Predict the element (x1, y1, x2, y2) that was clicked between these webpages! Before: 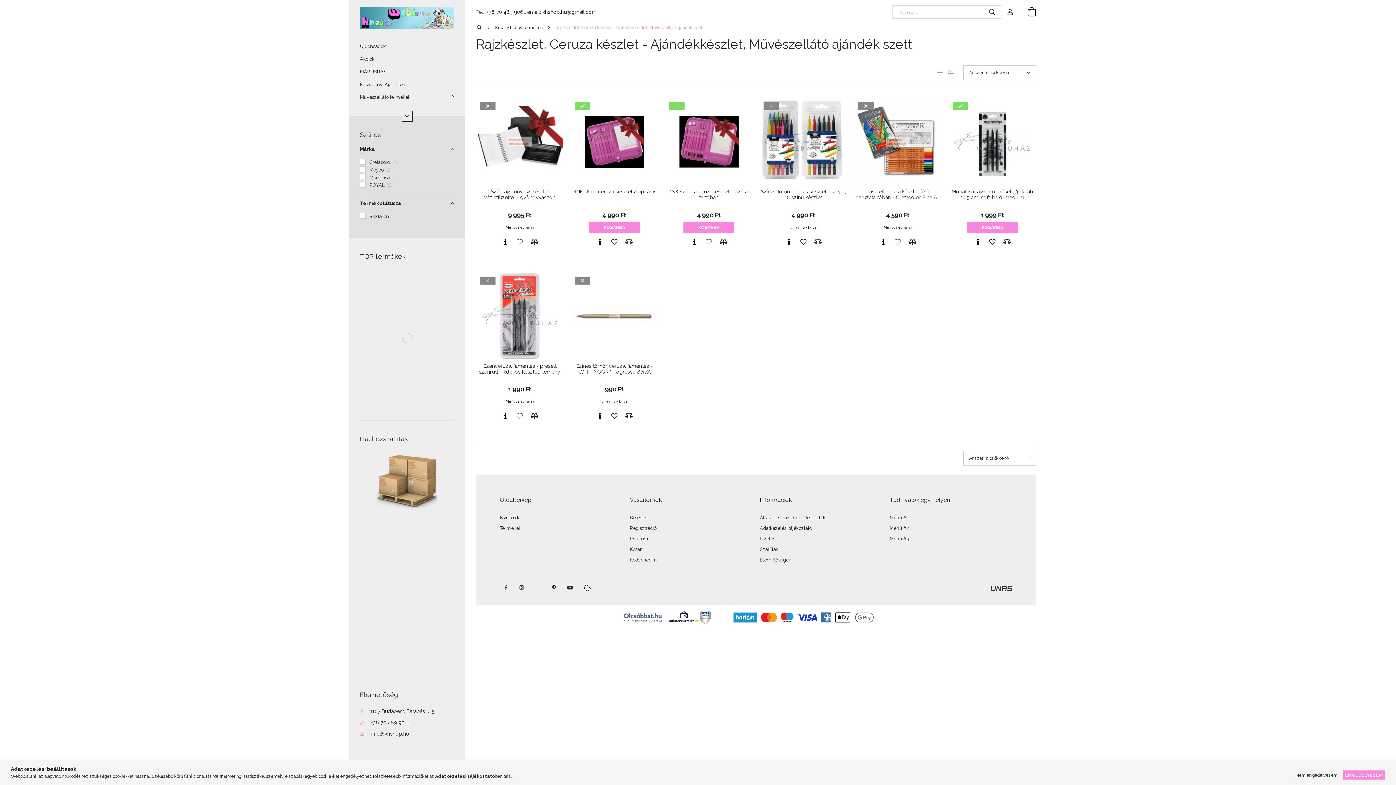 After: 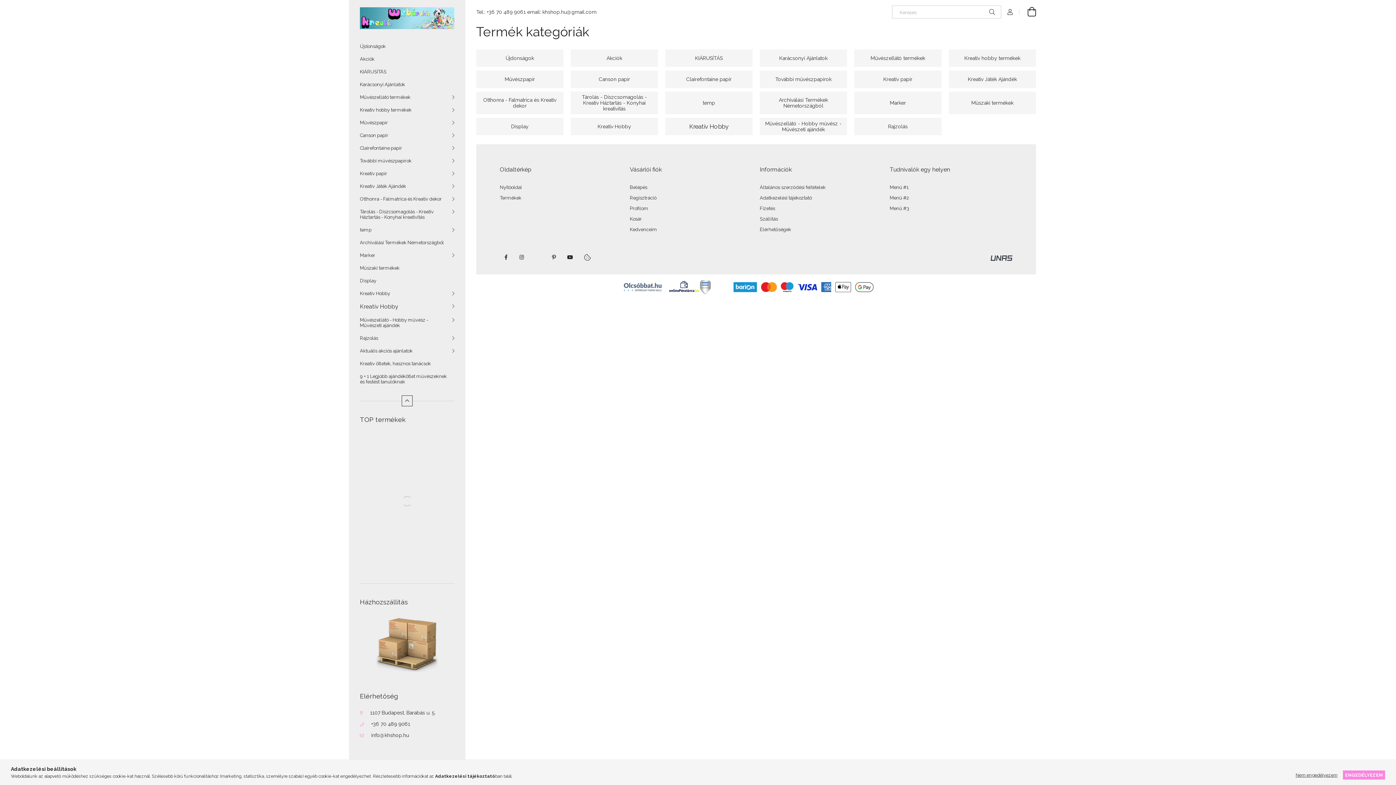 Action: bbox: (500, 525, 521, 531) label: Termékek